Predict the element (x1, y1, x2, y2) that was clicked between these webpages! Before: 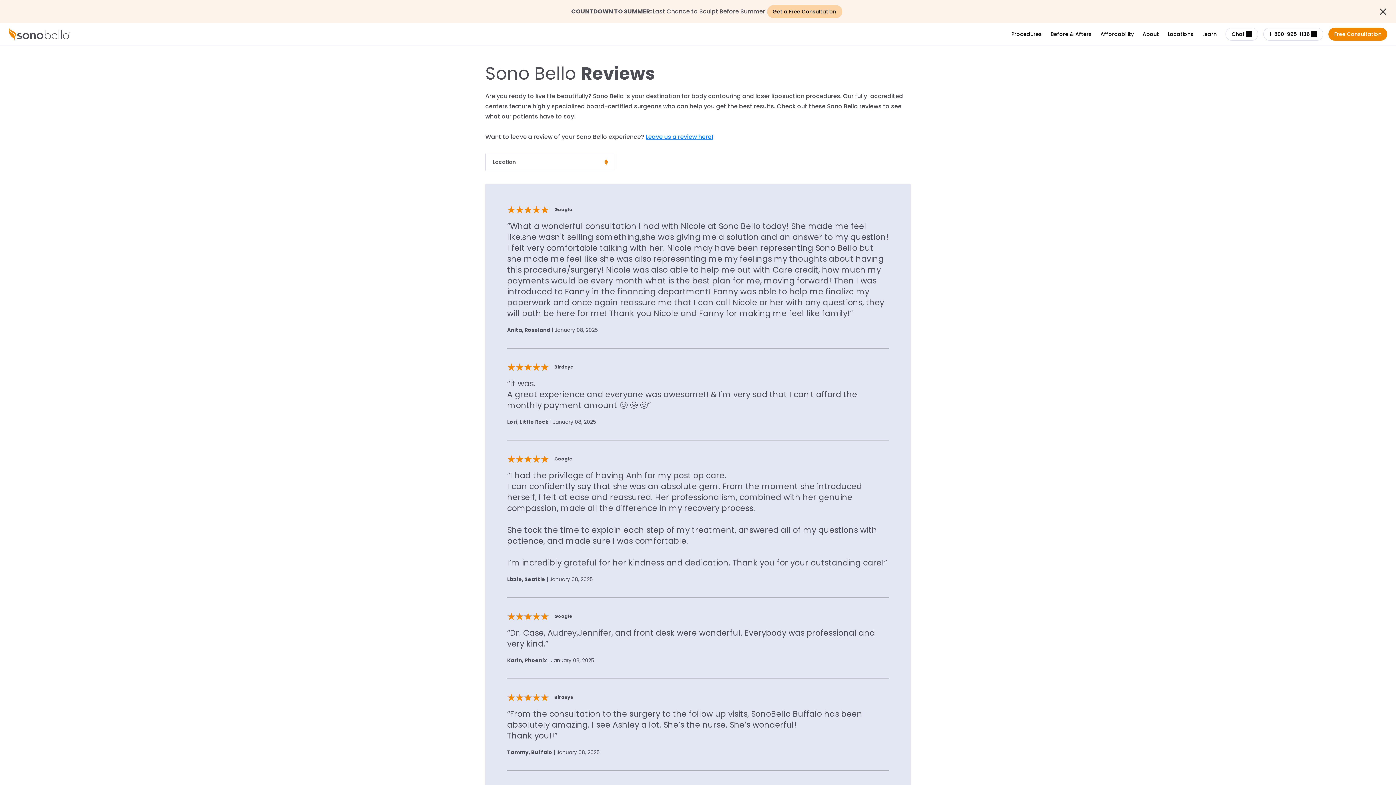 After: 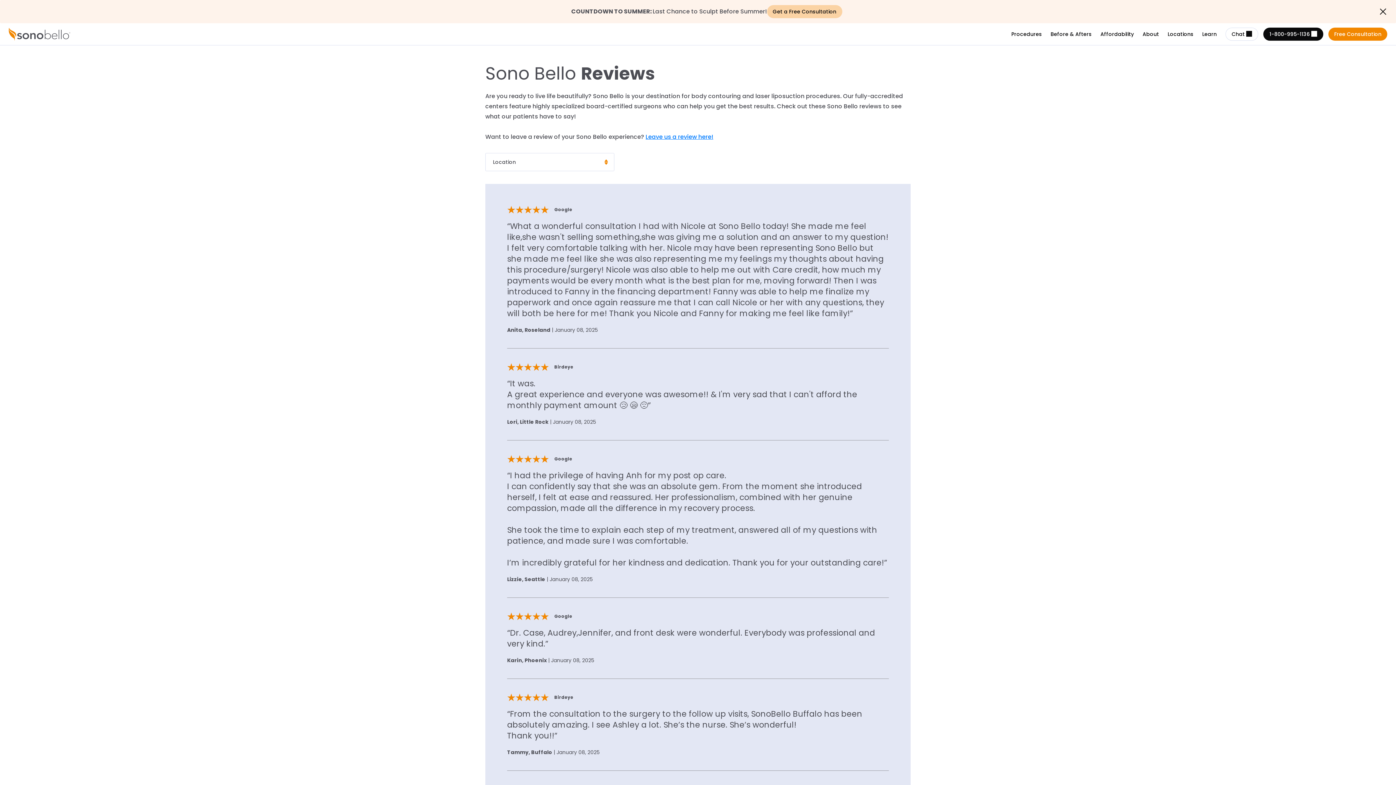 Action: label: 1-800-995-1136 bbox: (1263, 27, 1323, 40)